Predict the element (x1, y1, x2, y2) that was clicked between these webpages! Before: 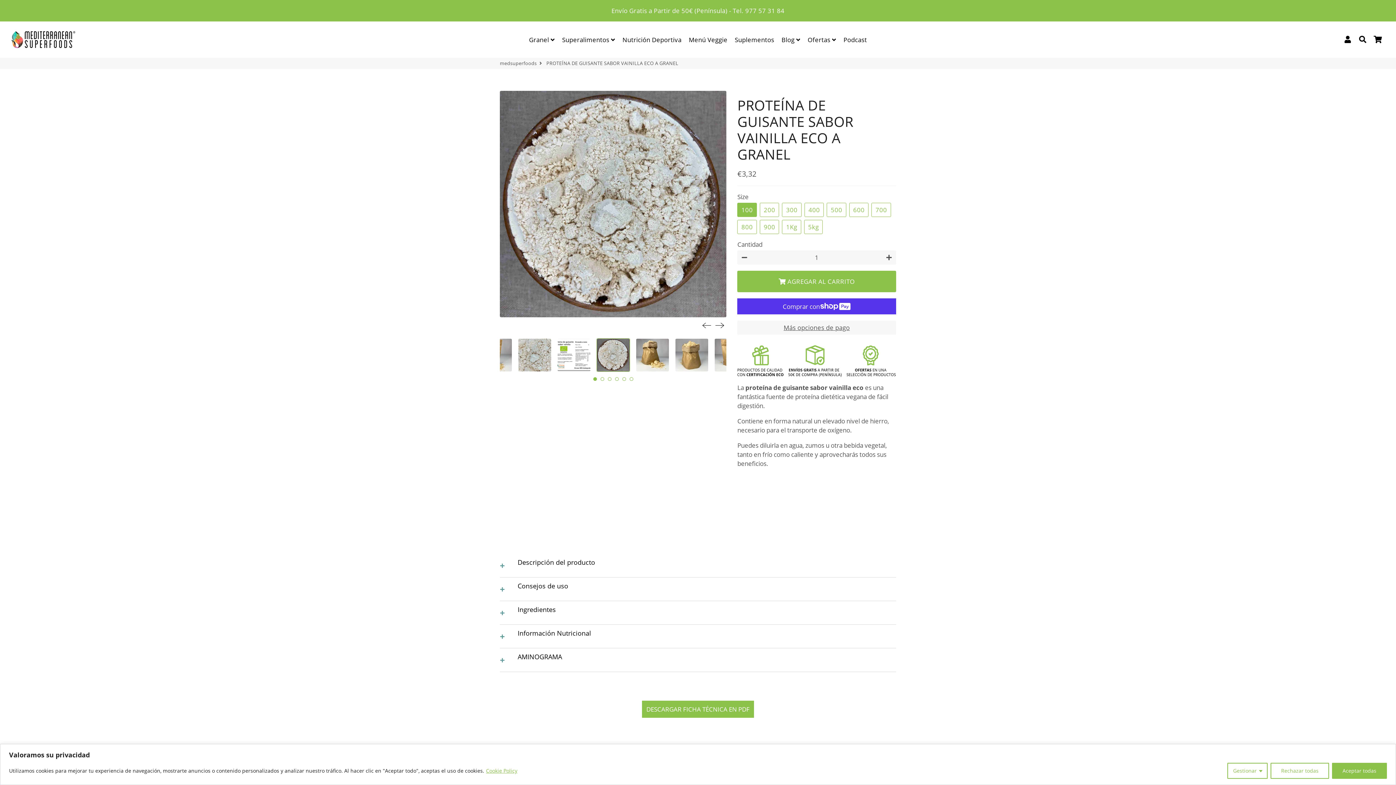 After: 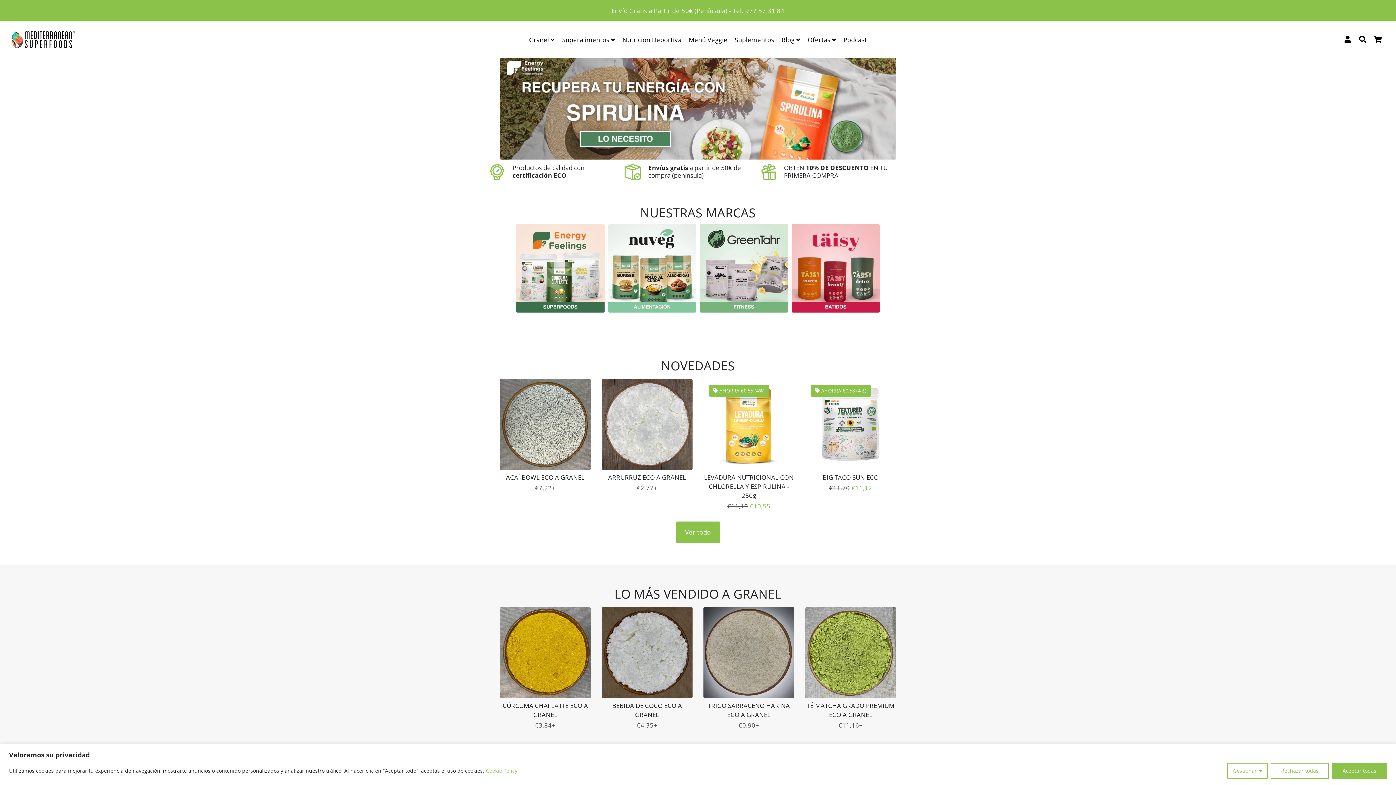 Action: label: medsuperfoods bbox: (10, 31, 75, 48)